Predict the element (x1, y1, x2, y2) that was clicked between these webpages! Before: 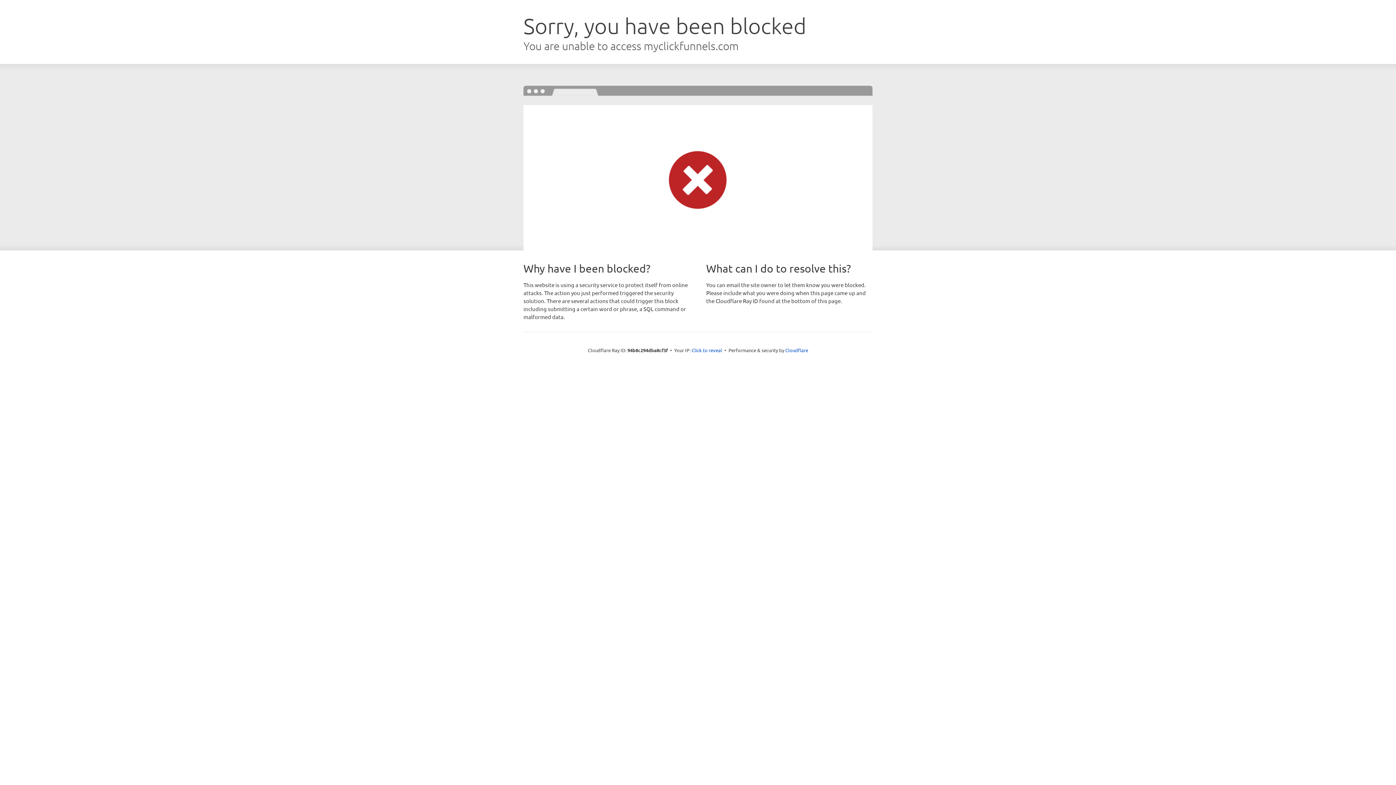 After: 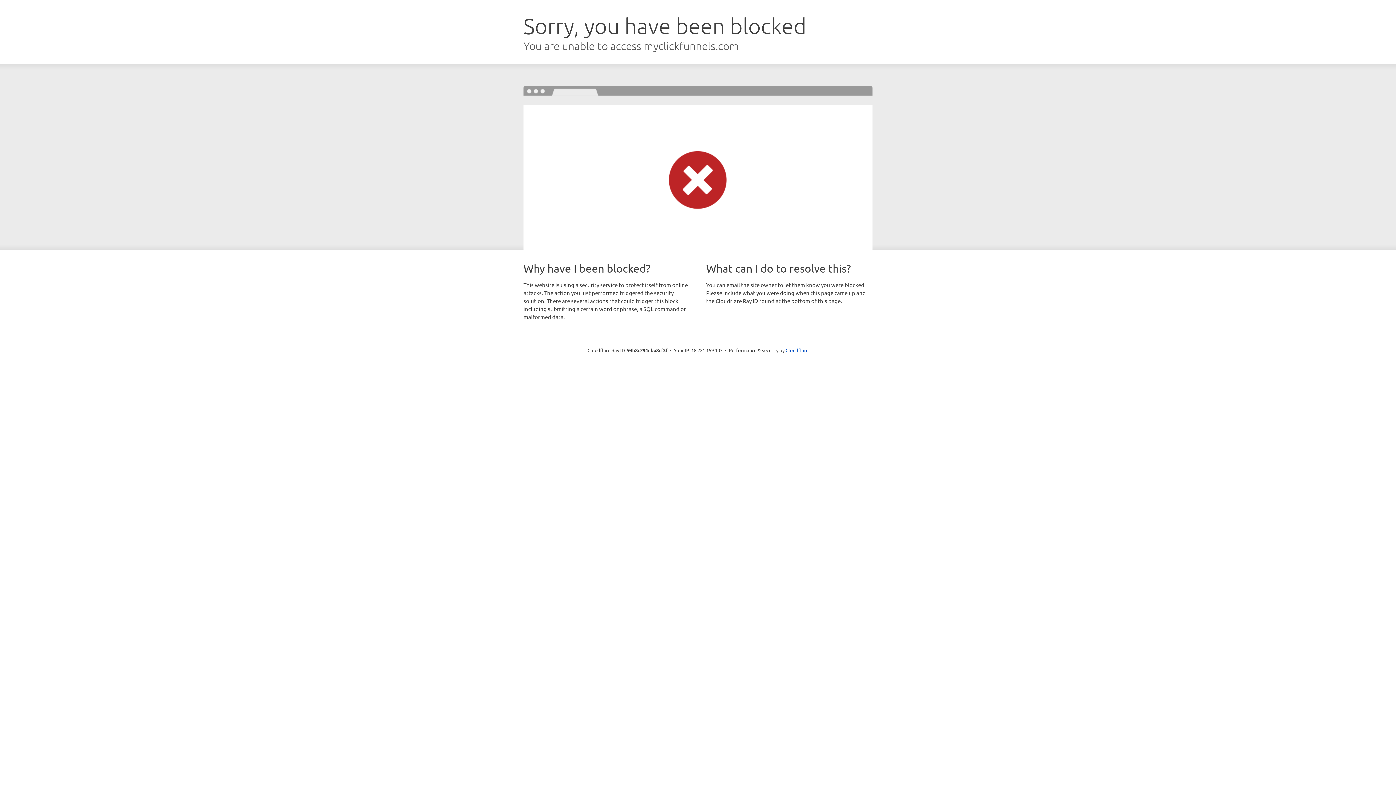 Action: label: Click to reveal bbox: (691, 346, 722, 353)